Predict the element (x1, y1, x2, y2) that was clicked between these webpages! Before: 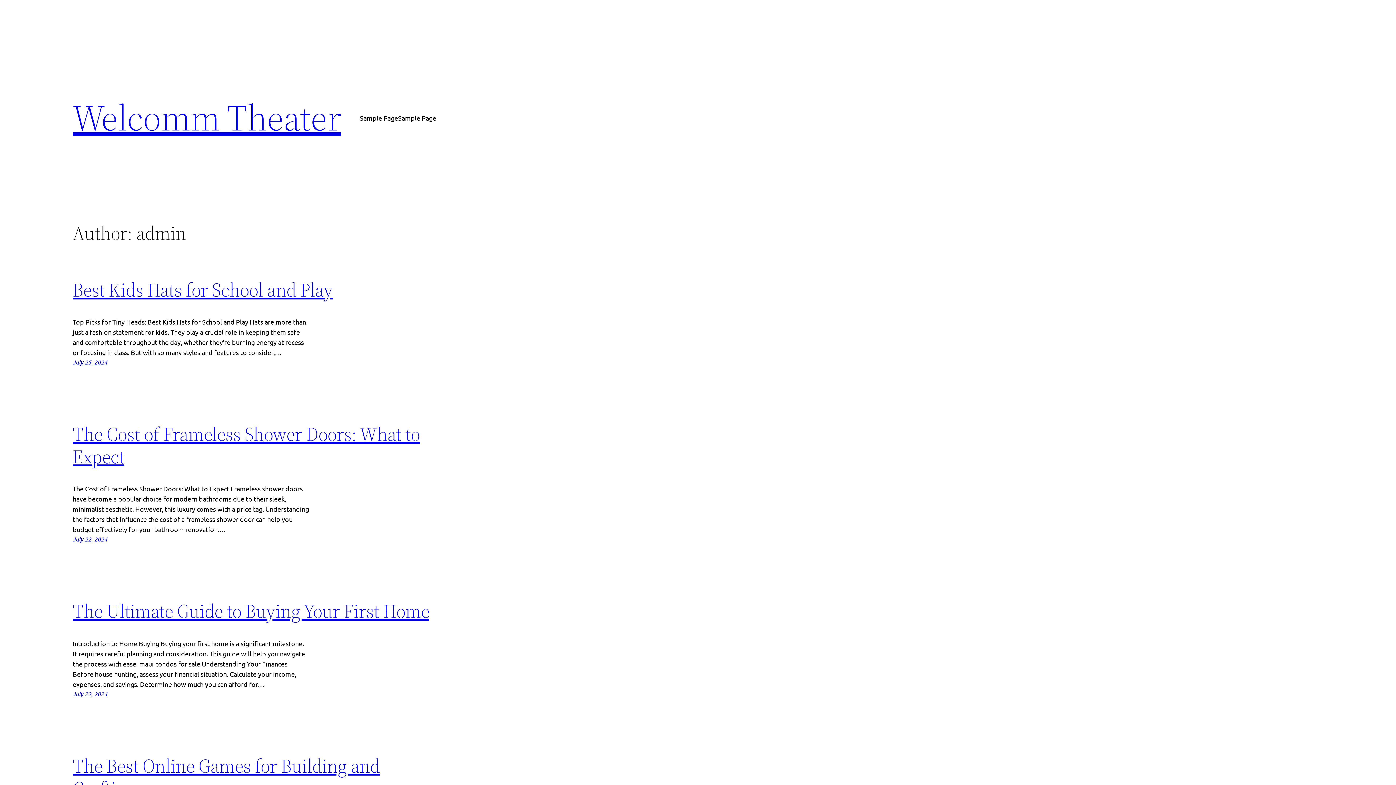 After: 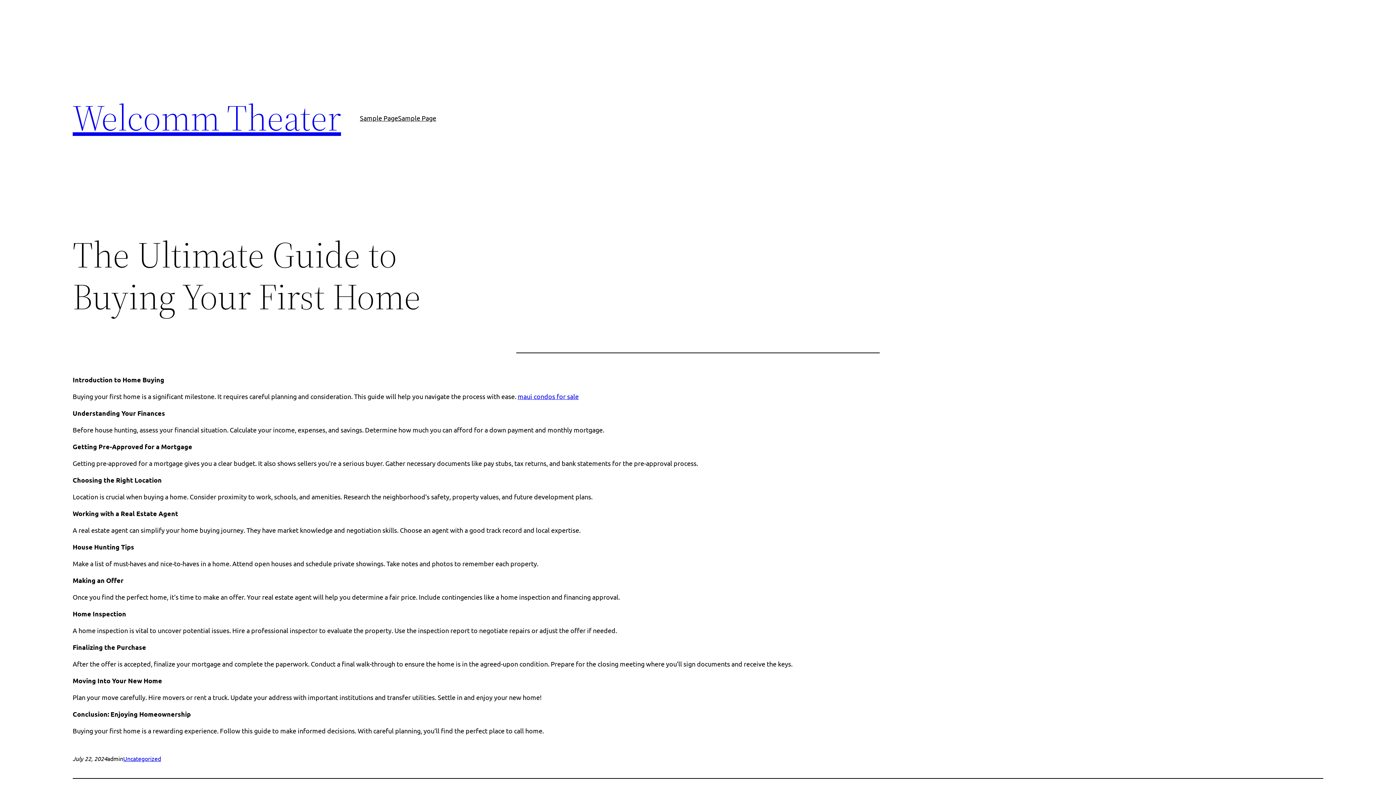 Action: bbox: (72, 598, 429, 624) label: The Ultimate Guide to Buying Your First Home